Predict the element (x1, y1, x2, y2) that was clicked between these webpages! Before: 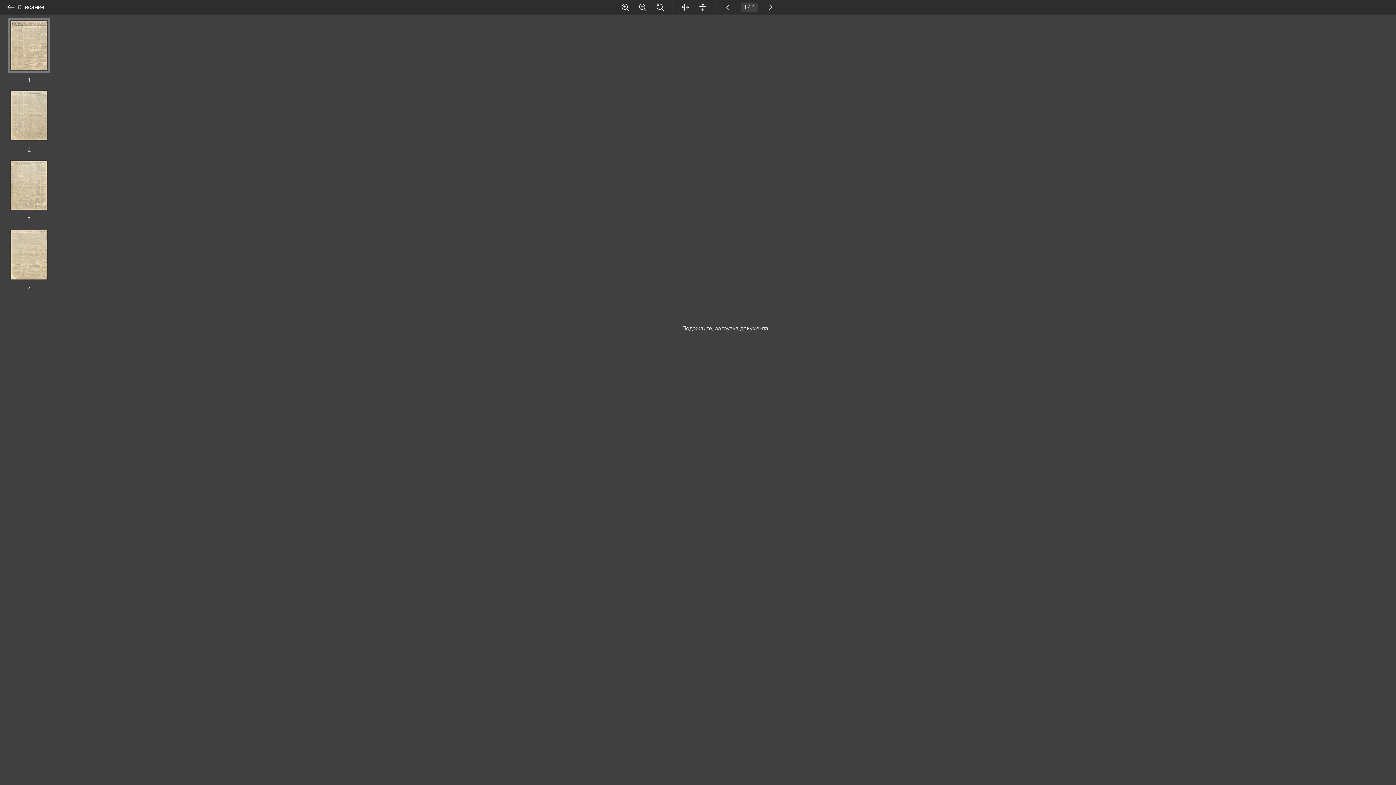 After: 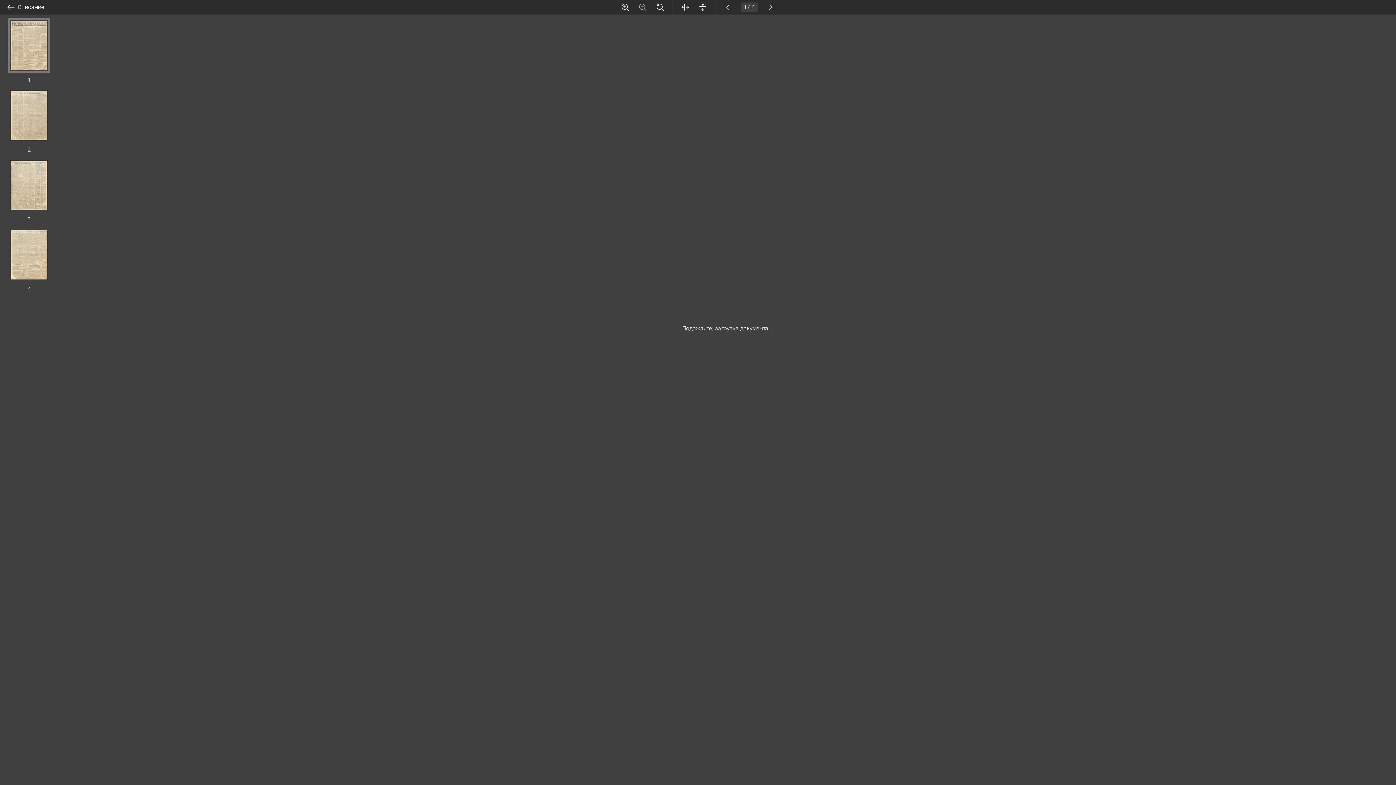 Action: bbox: (638, 2, 647, 11)